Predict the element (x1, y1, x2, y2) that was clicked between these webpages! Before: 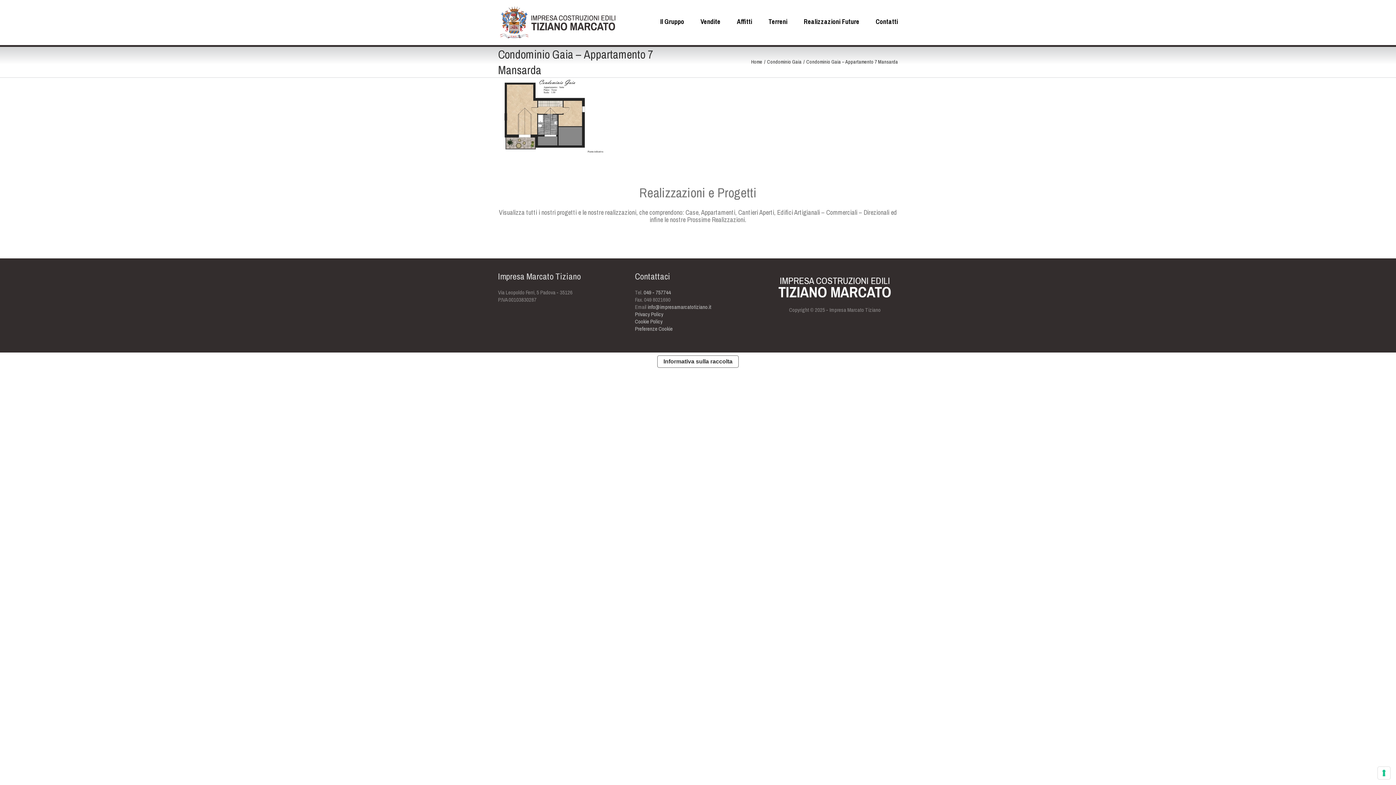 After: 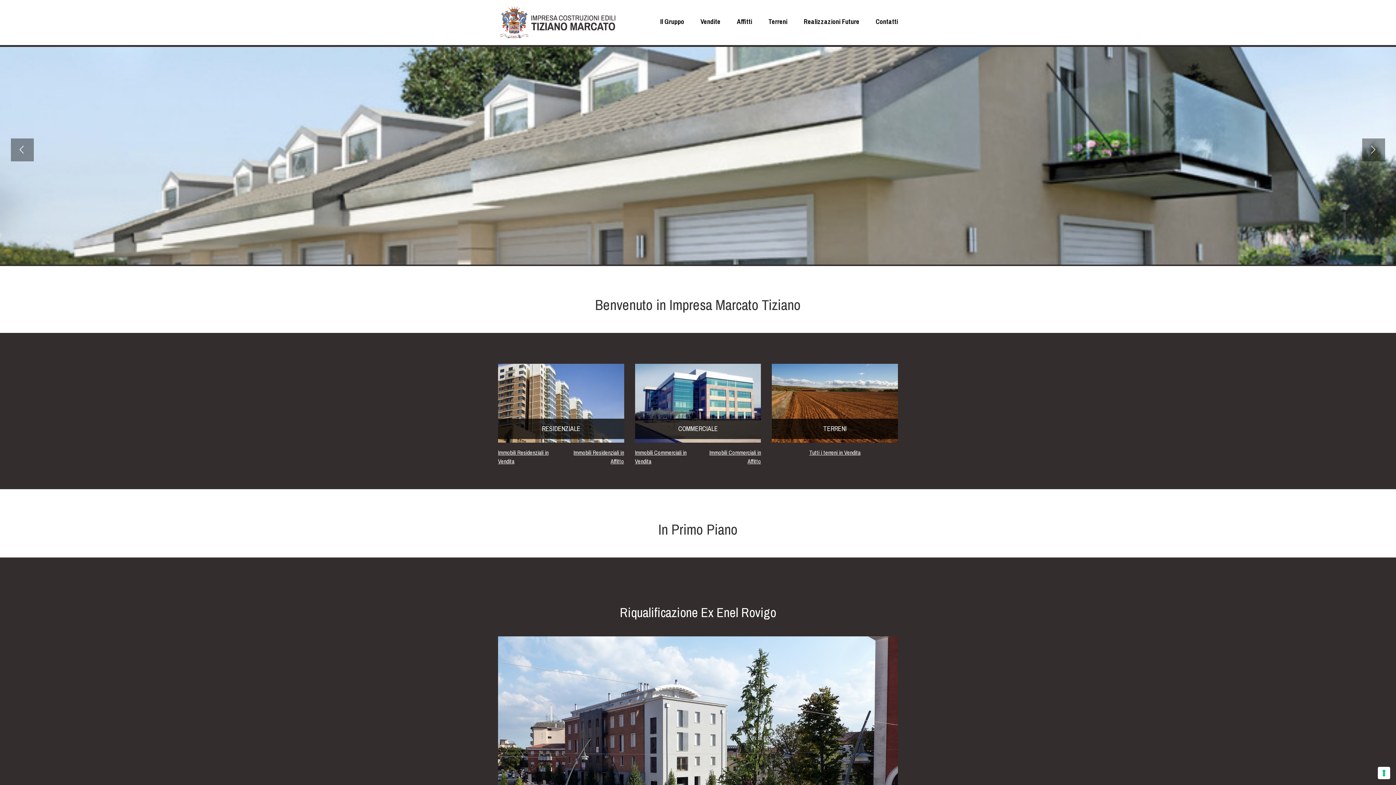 Action: bbox: (751, 58, 762, 65) label: Home